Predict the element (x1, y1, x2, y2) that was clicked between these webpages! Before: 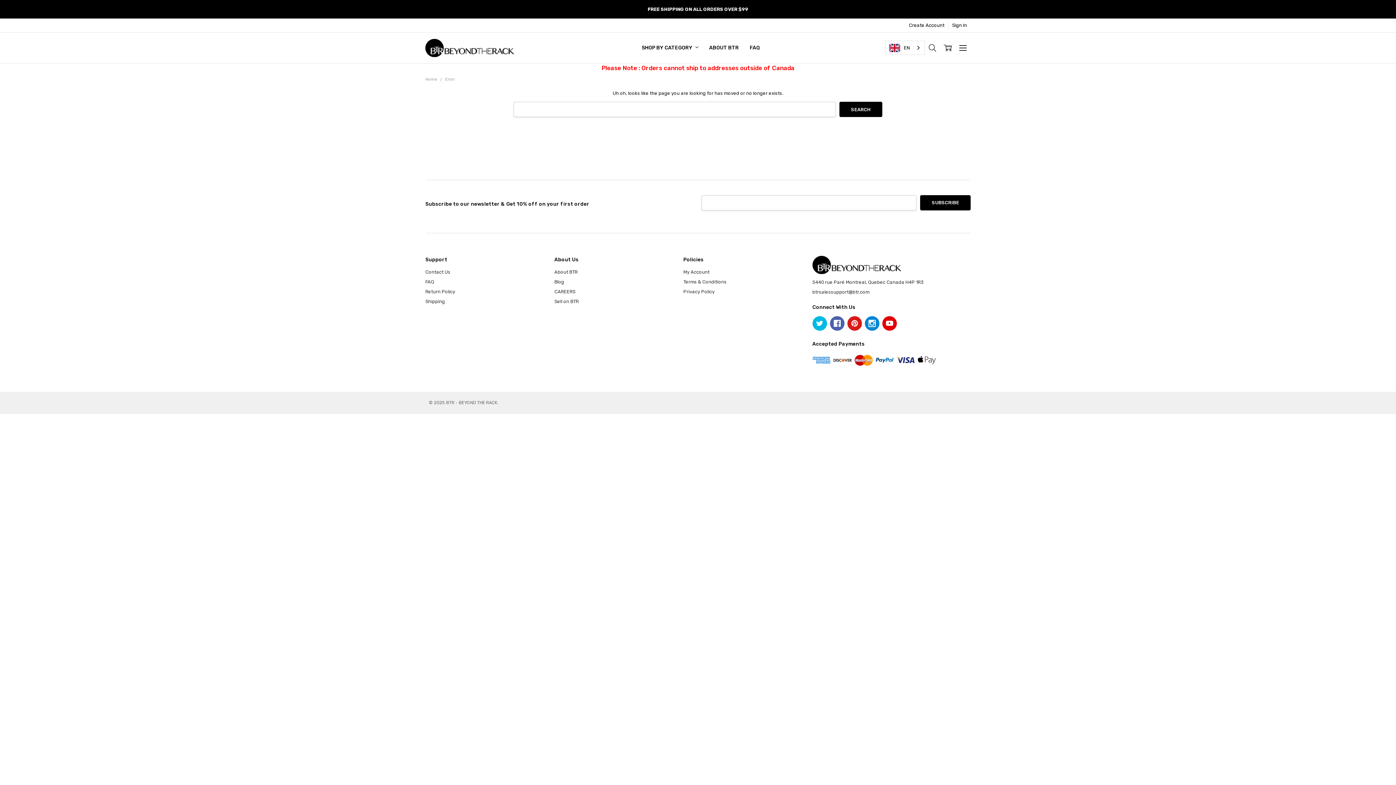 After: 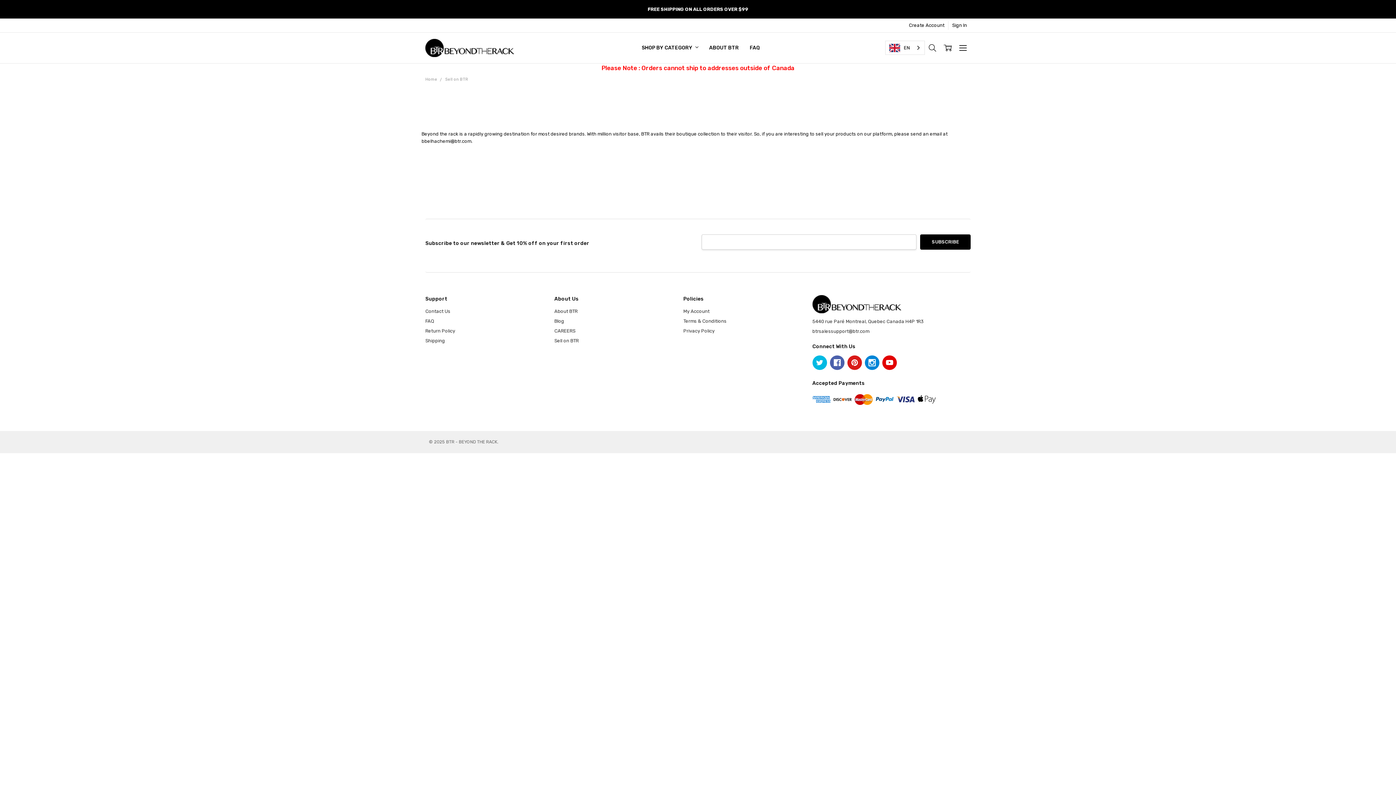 Action: label: Sell on BTR bbox: (554, 299, 578, 304)